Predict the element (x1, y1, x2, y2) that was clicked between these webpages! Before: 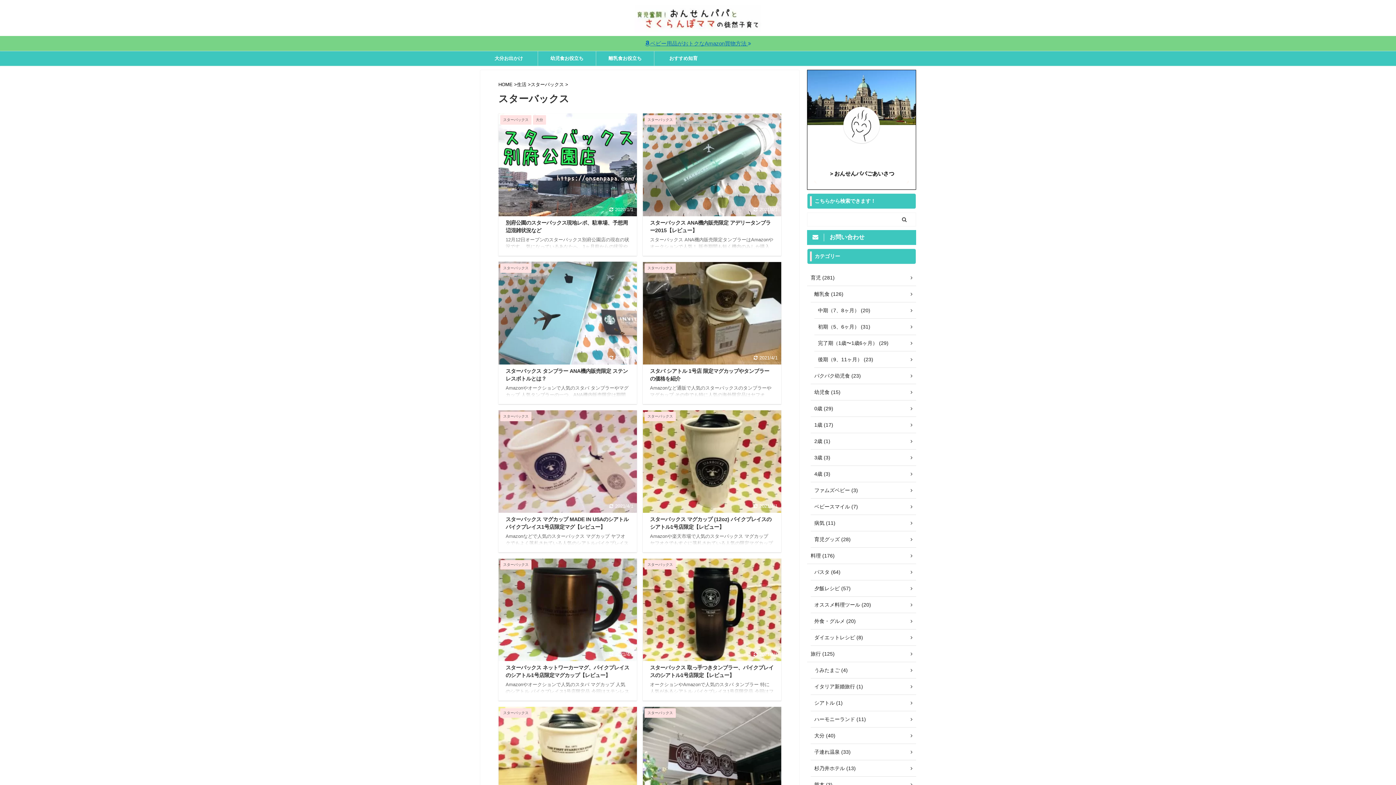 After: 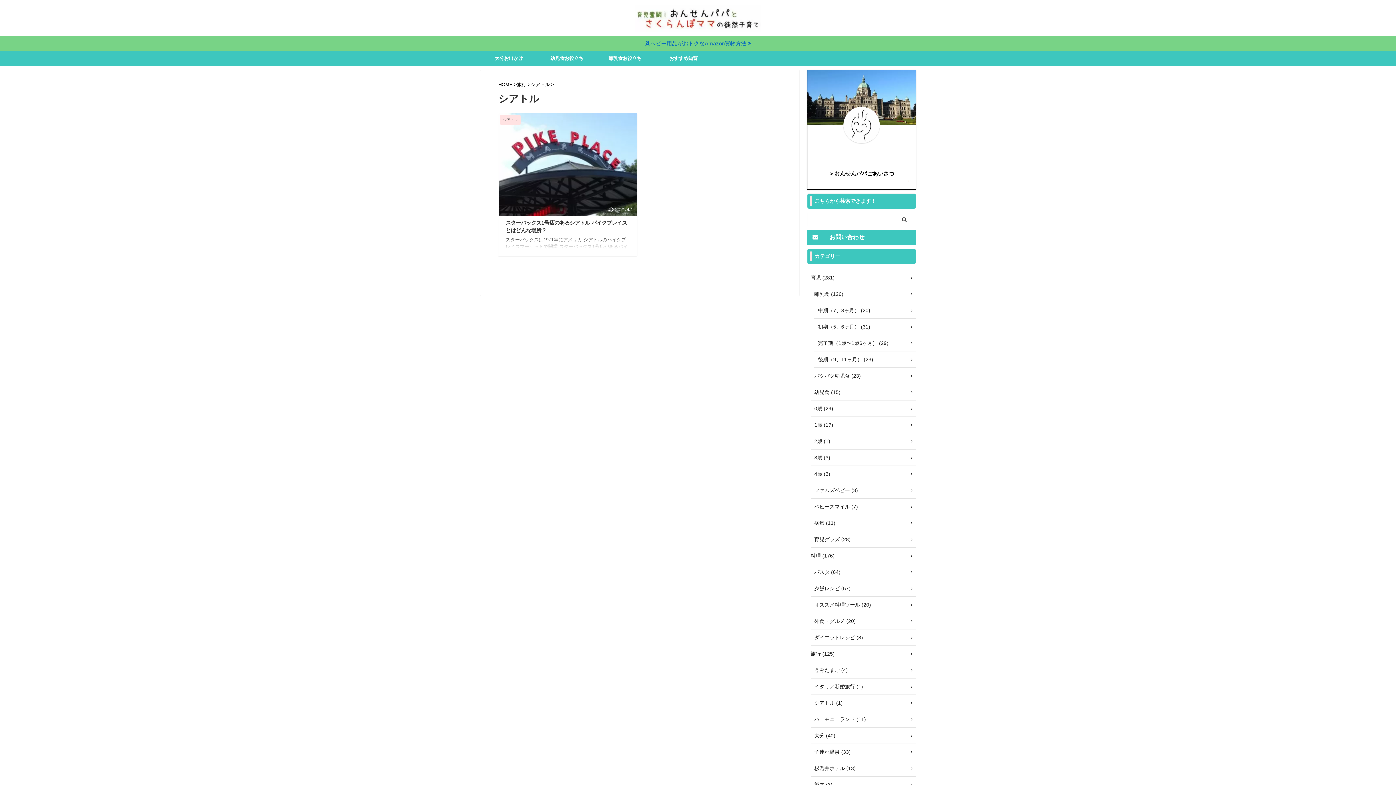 Action: label: シアトル (1) bbox: (810, 695, 916, 711)